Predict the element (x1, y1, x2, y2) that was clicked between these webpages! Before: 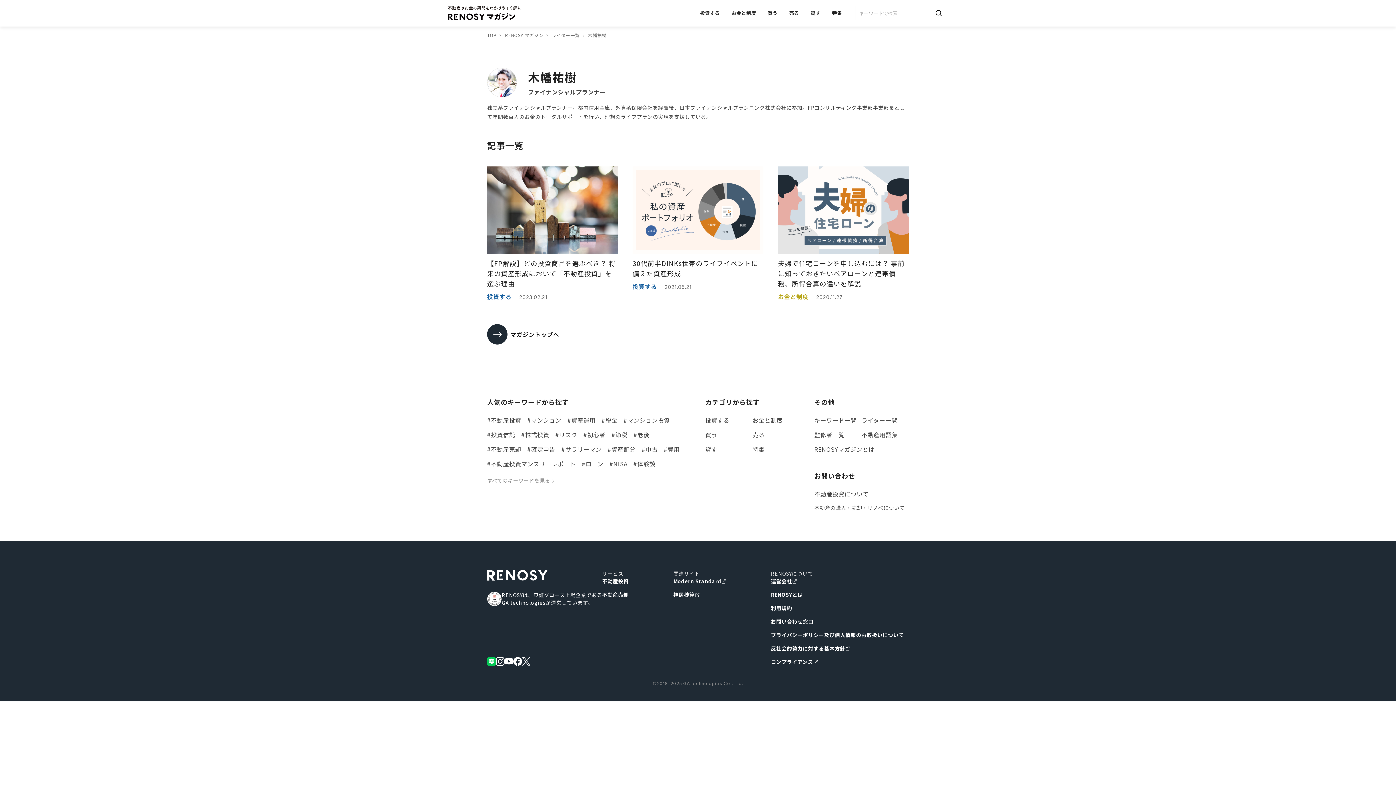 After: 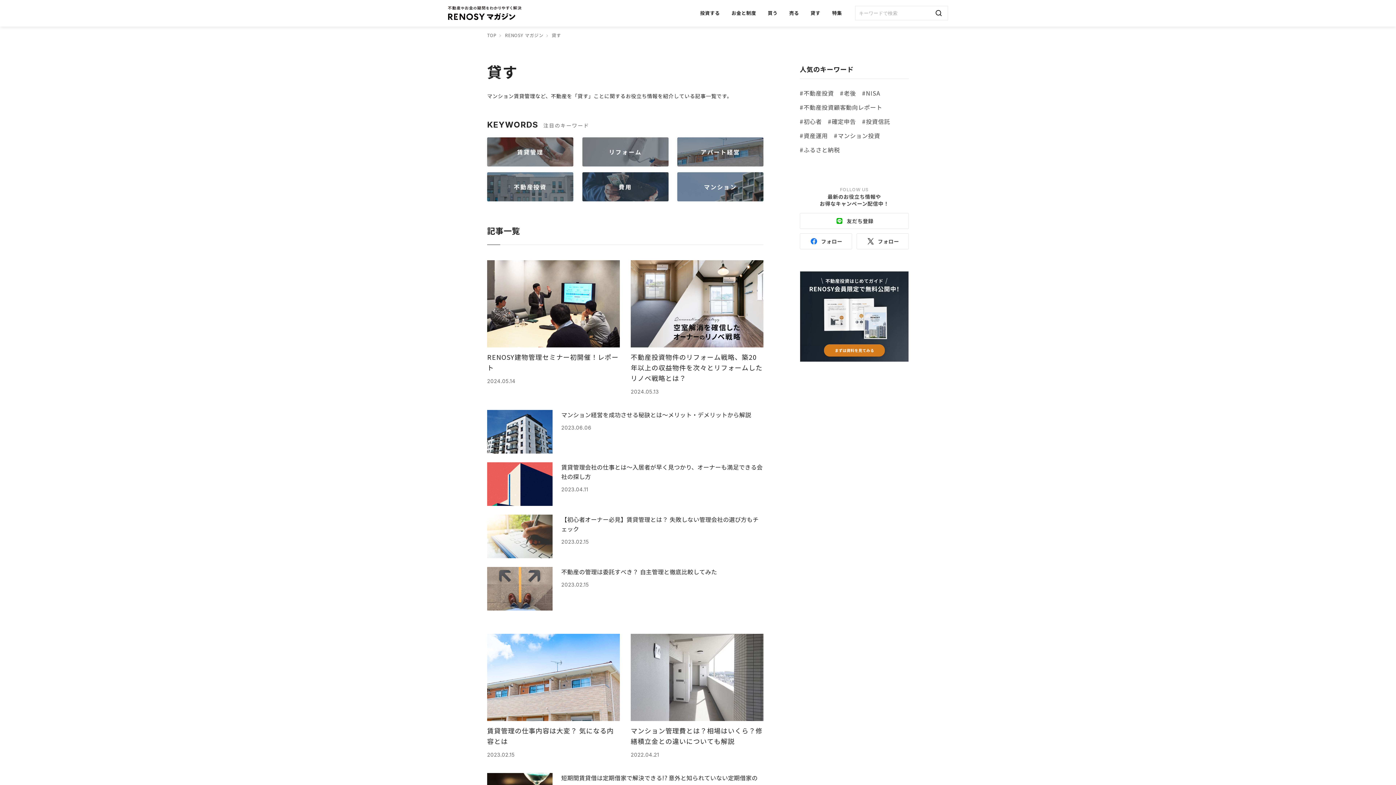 Action: bbox: (805, 0, 826, 26) label: 貸す